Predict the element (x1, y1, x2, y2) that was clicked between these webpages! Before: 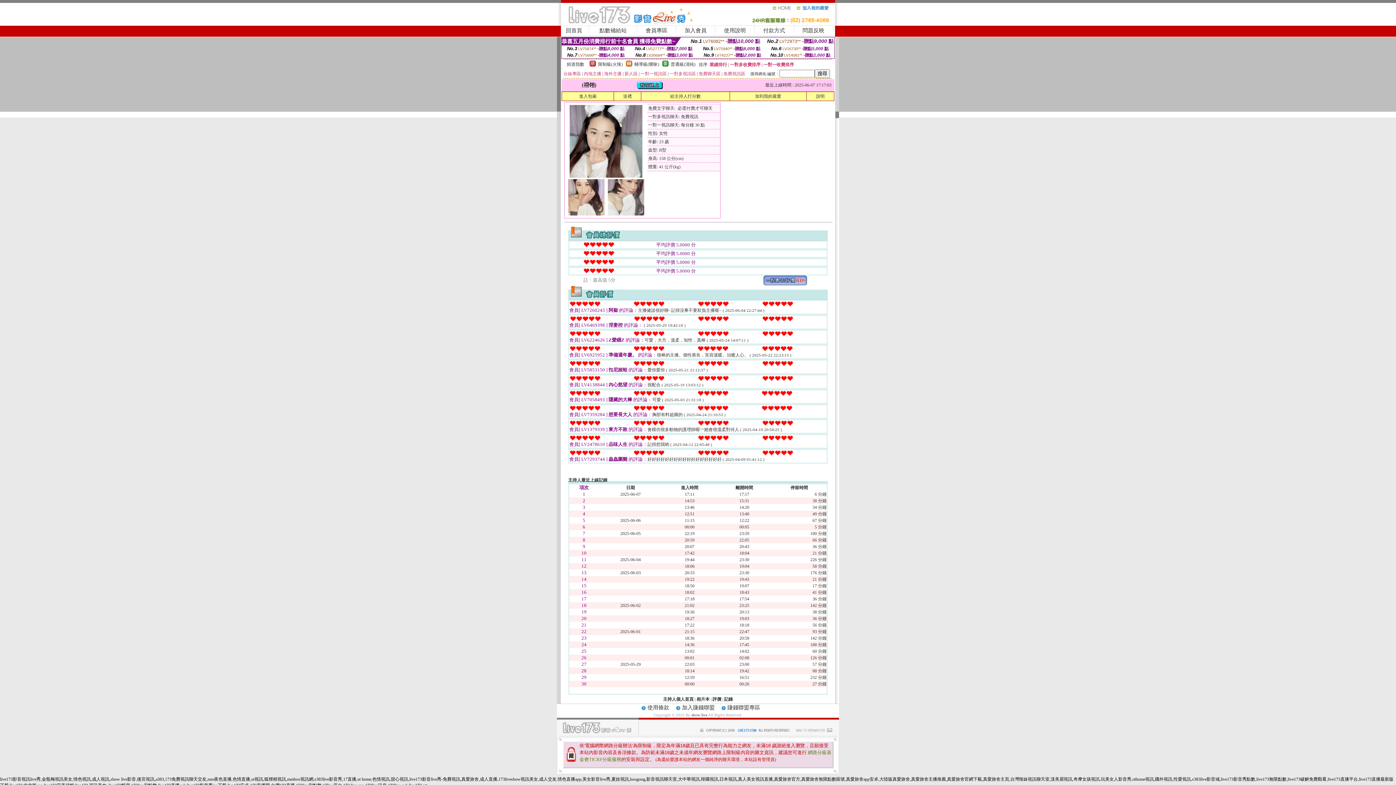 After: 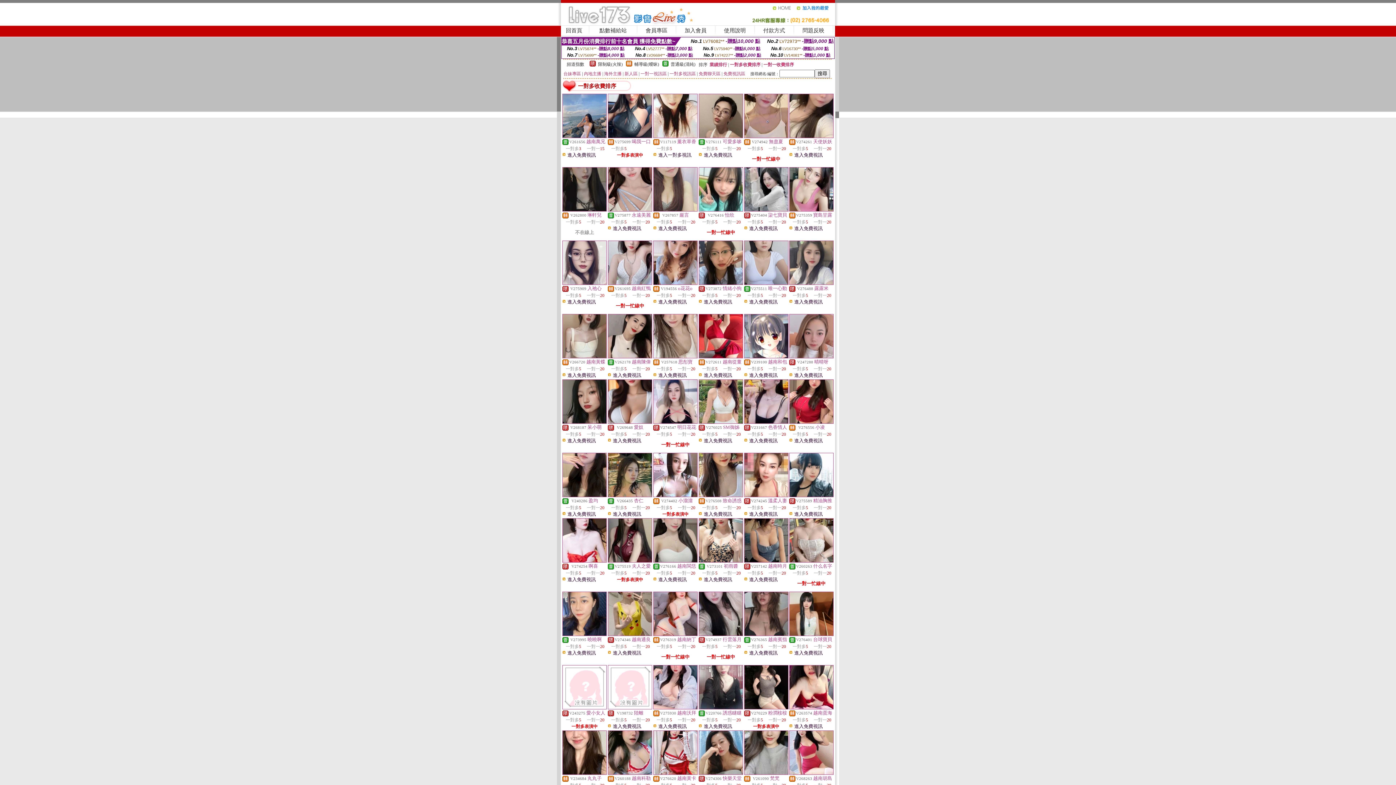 Action: bbox: (730, 62, 760, 67) label: 一對多收費排序